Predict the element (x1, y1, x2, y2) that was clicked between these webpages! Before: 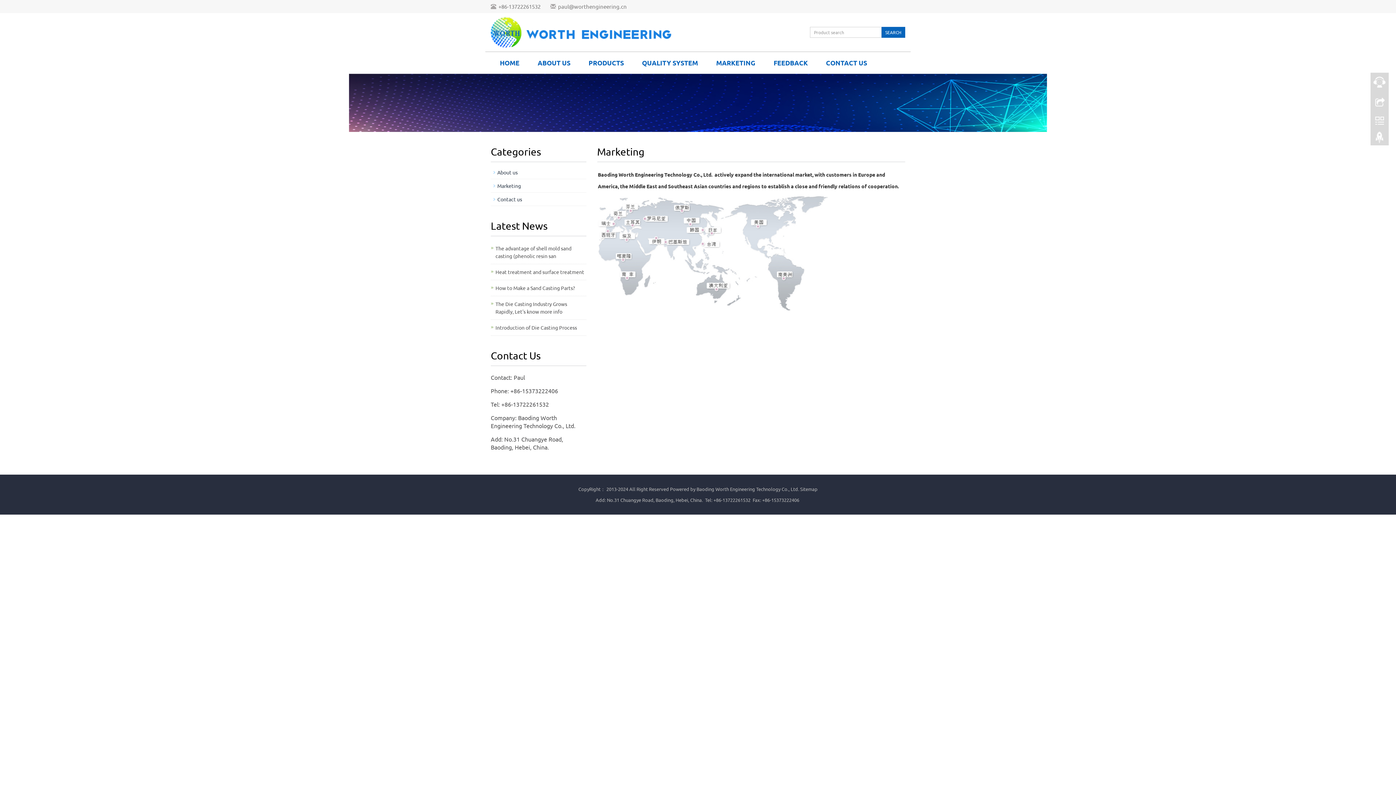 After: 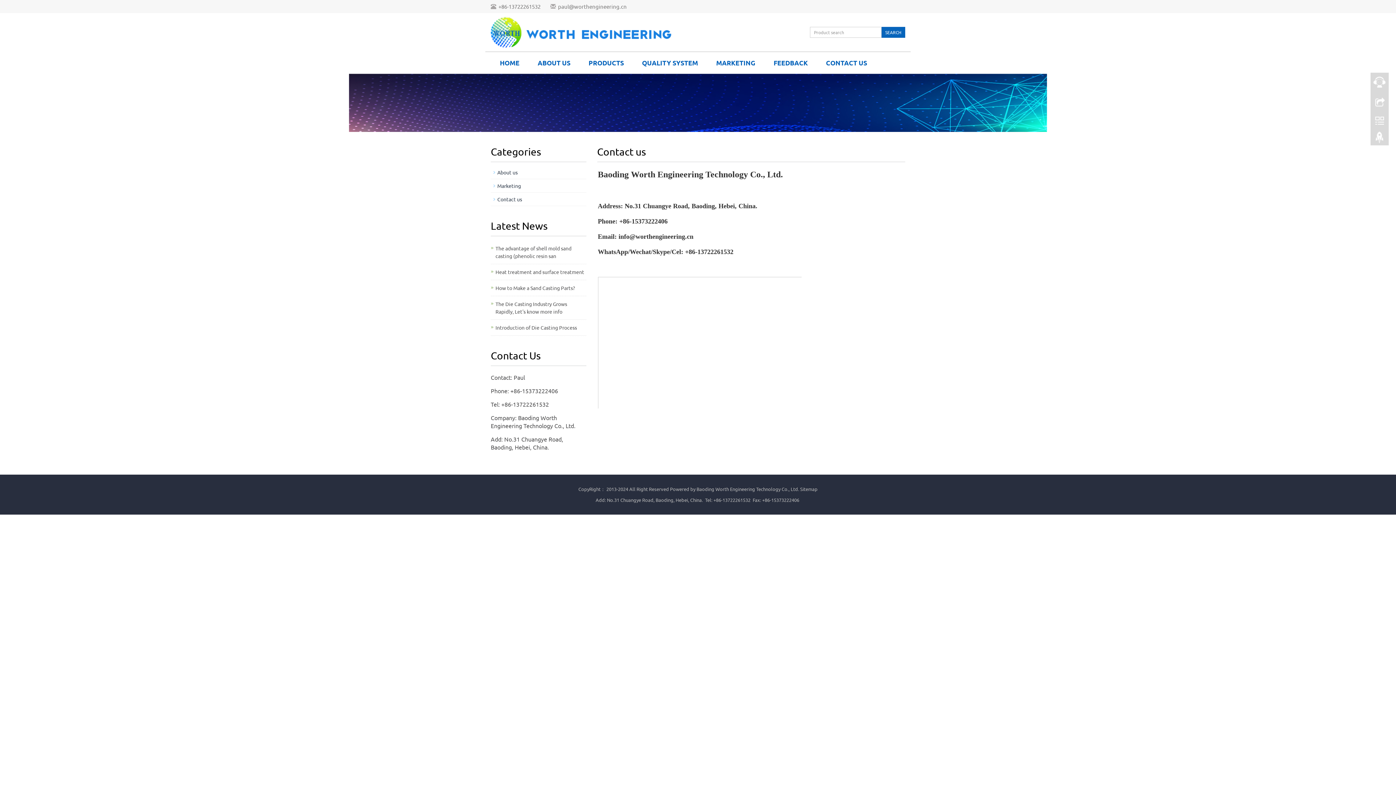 Action: label: CONTACT US bbox: (817, 52, 876, 73)